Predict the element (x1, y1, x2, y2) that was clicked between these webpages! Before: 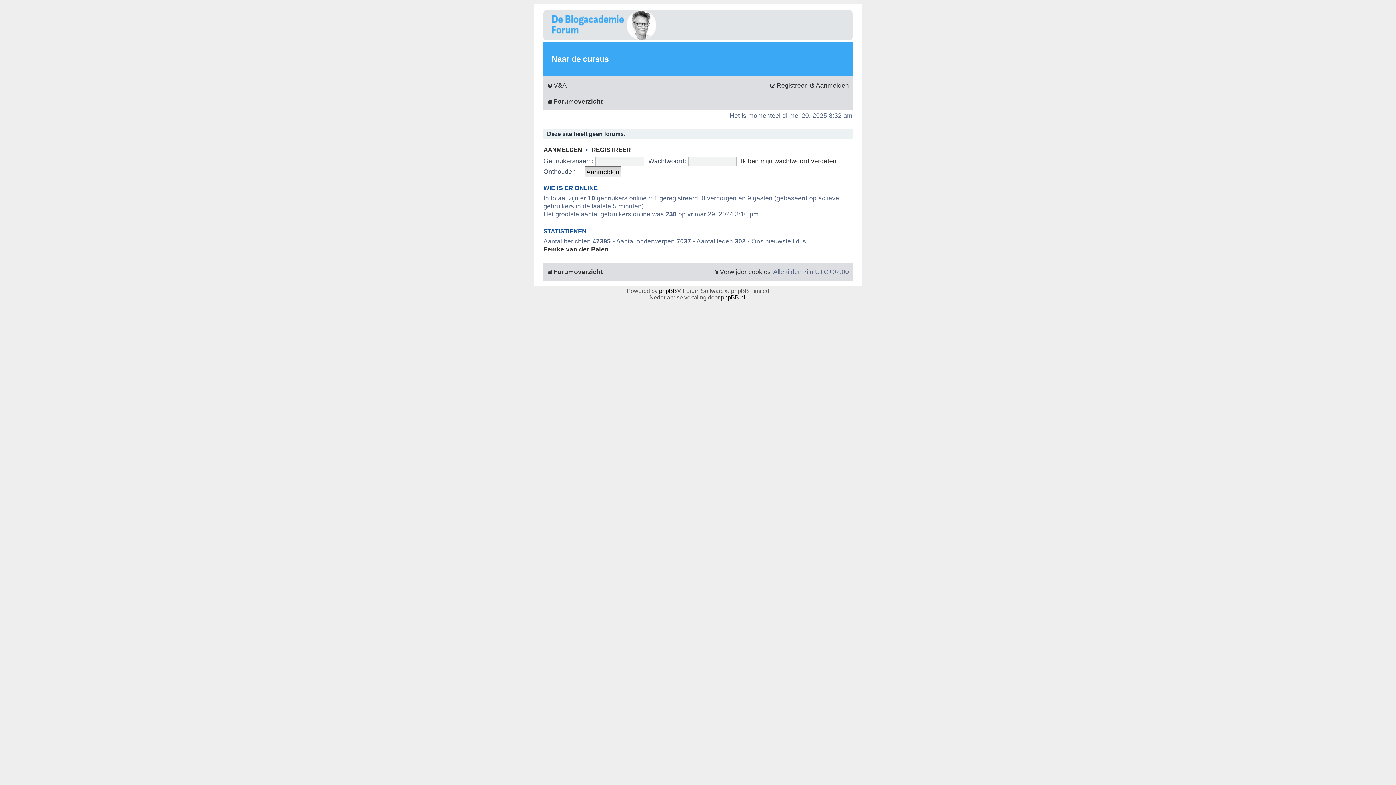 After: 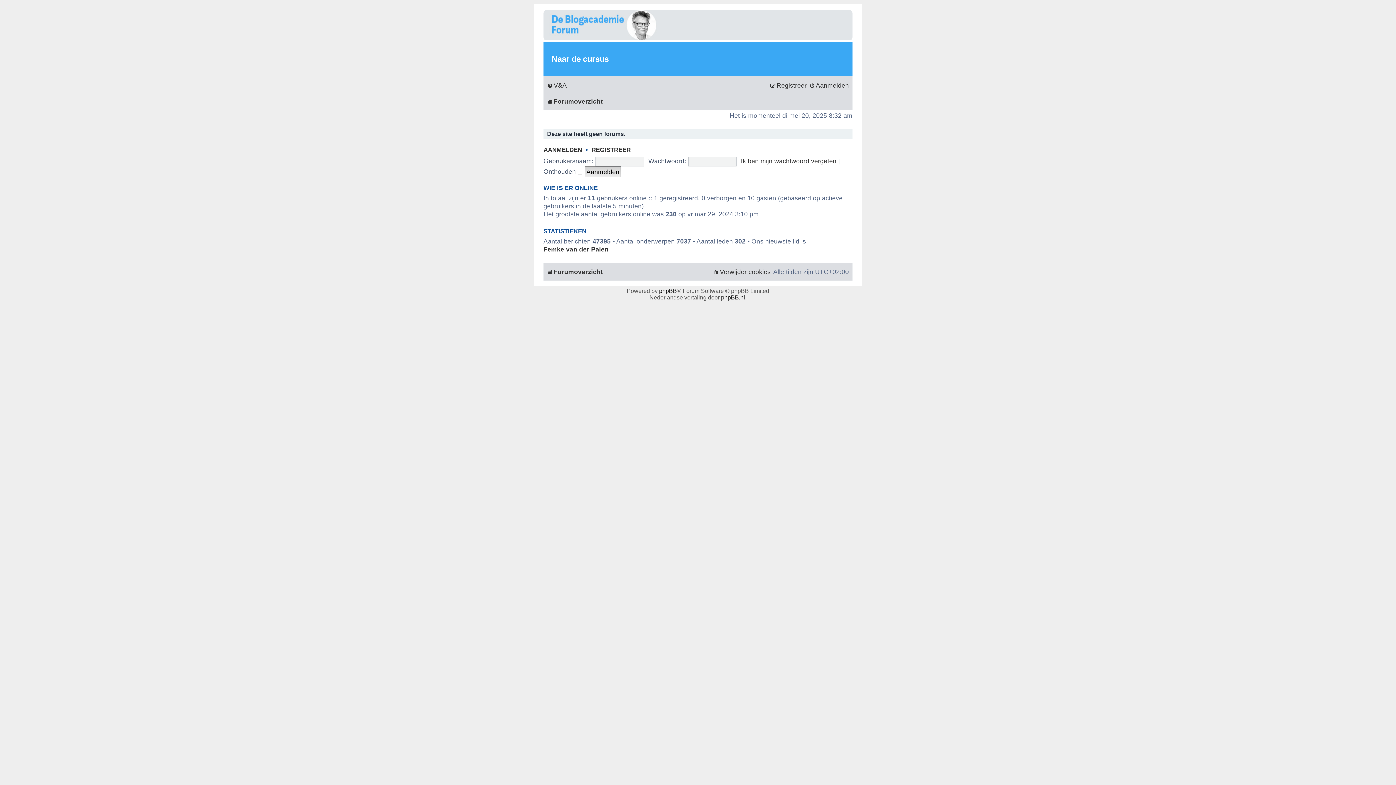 Action: bbox: (547, 265, 602, 278) label: Forumoverzicht